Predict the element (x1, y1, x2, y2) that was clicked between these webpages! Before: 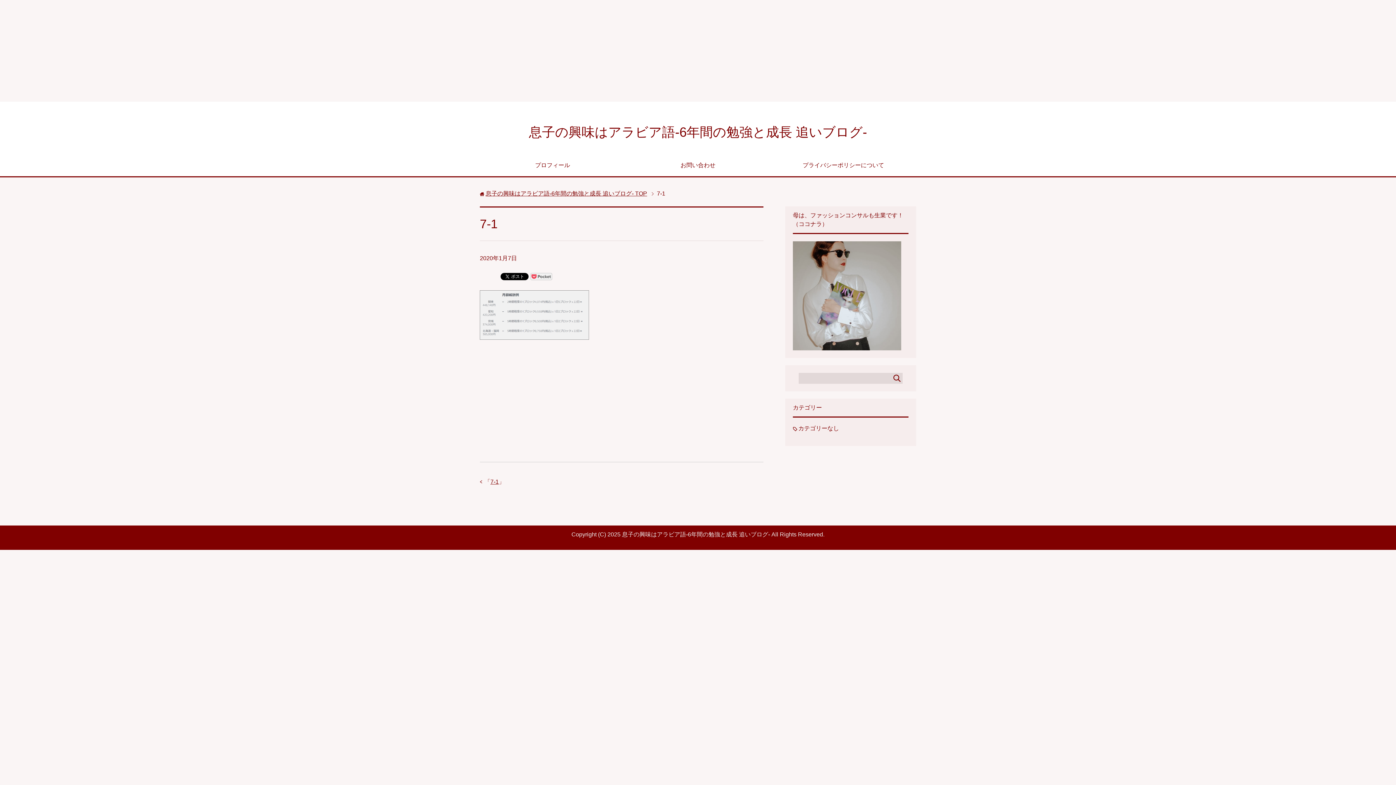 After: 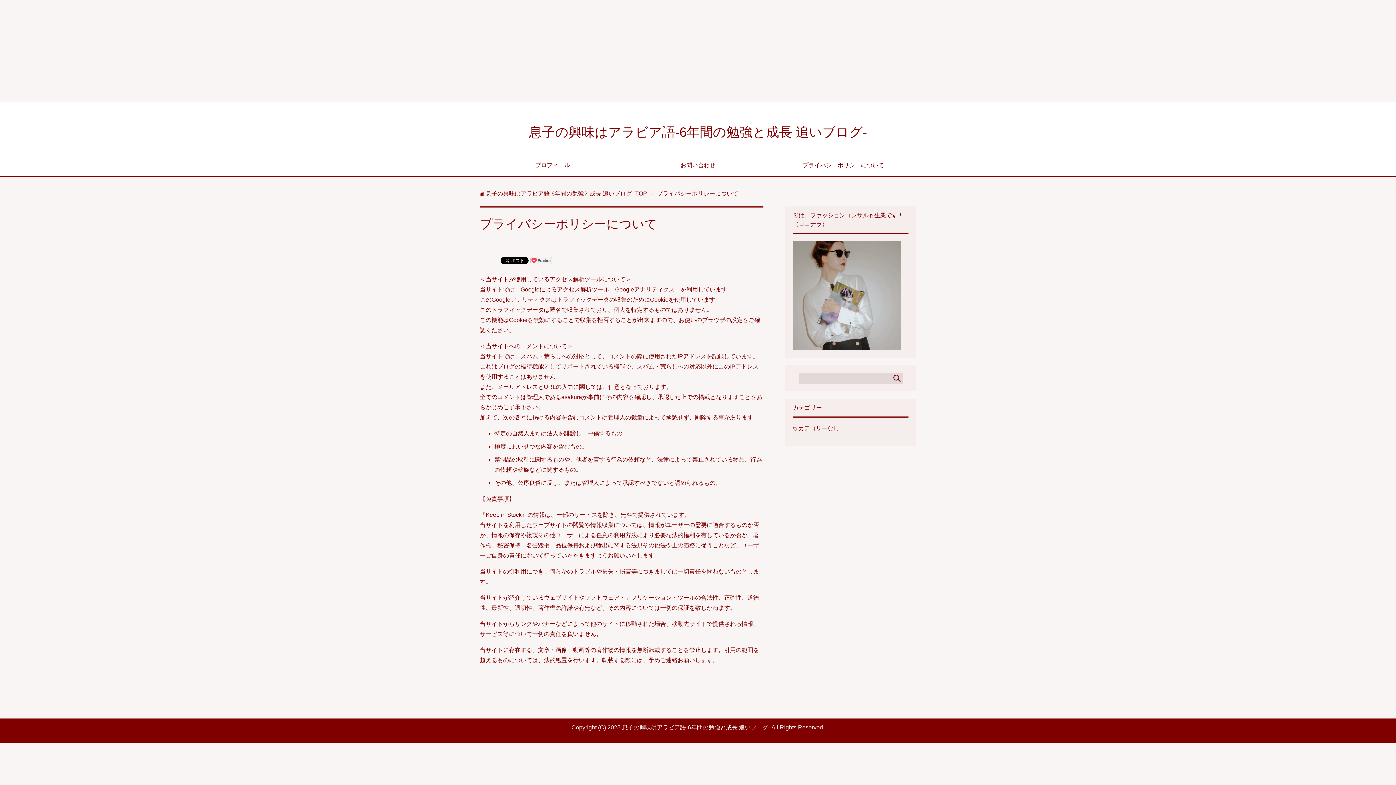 Action: bbox: (770, 156, 916, 176) label: プライバシーポリシーについて